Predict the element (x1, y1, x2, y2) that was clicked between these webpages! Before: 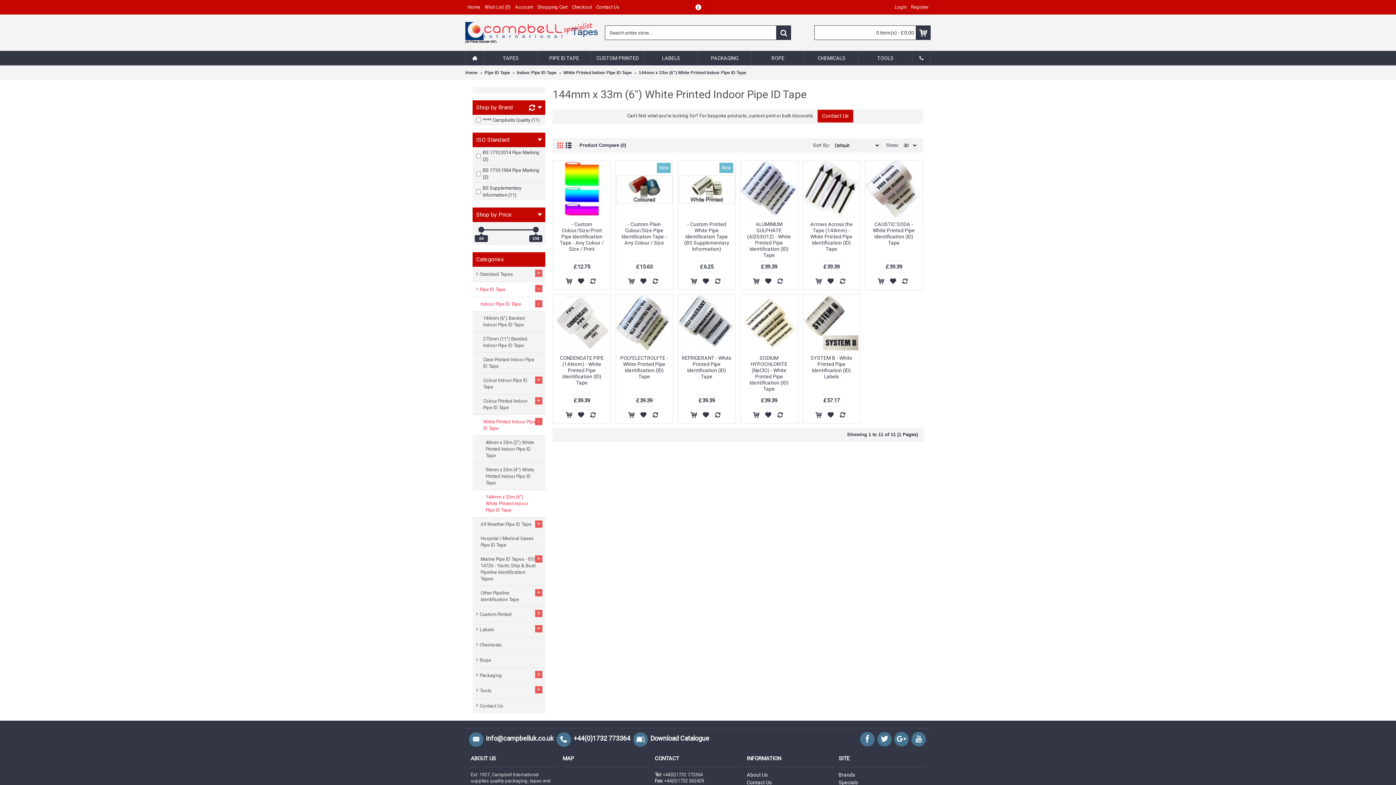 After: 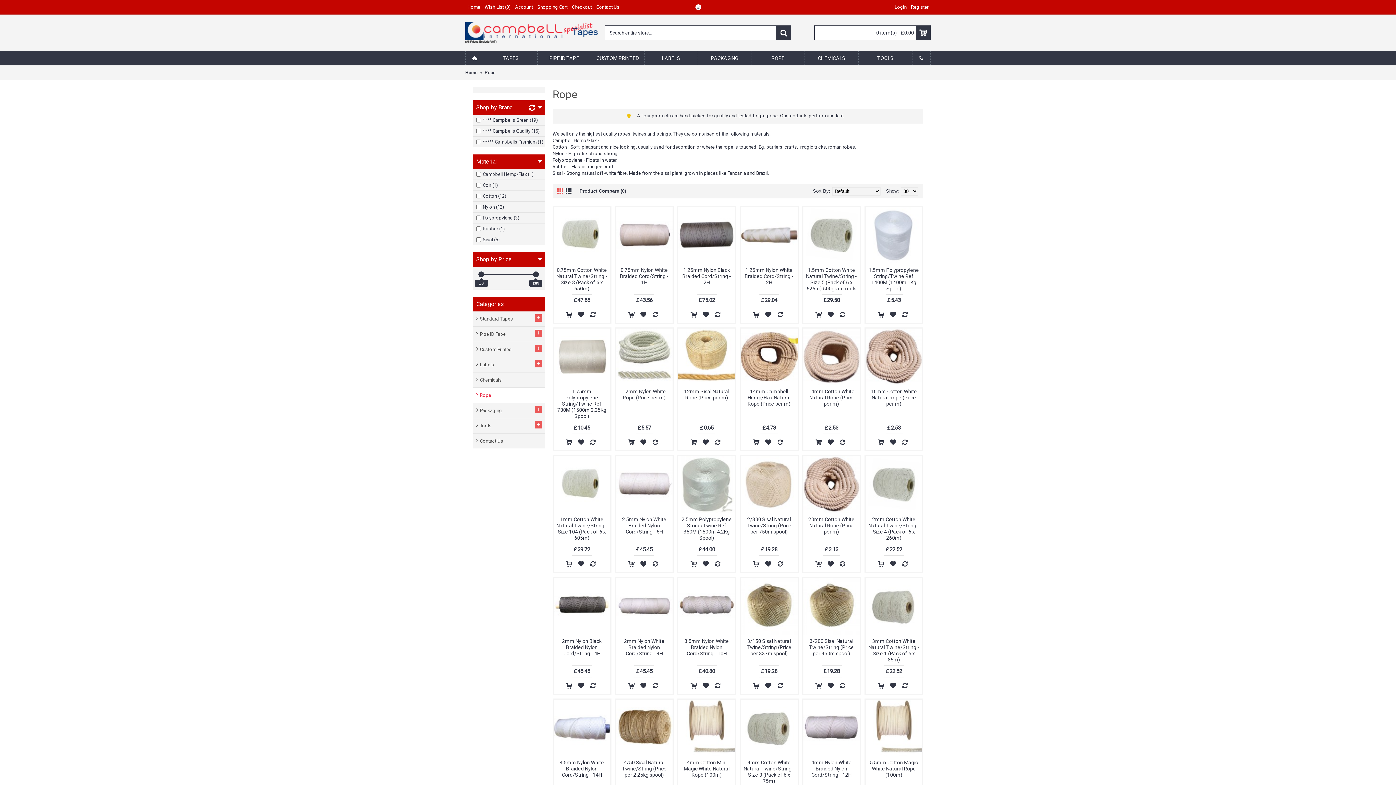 Action: bbox: (751, 50, 804, 65) label: ROPE